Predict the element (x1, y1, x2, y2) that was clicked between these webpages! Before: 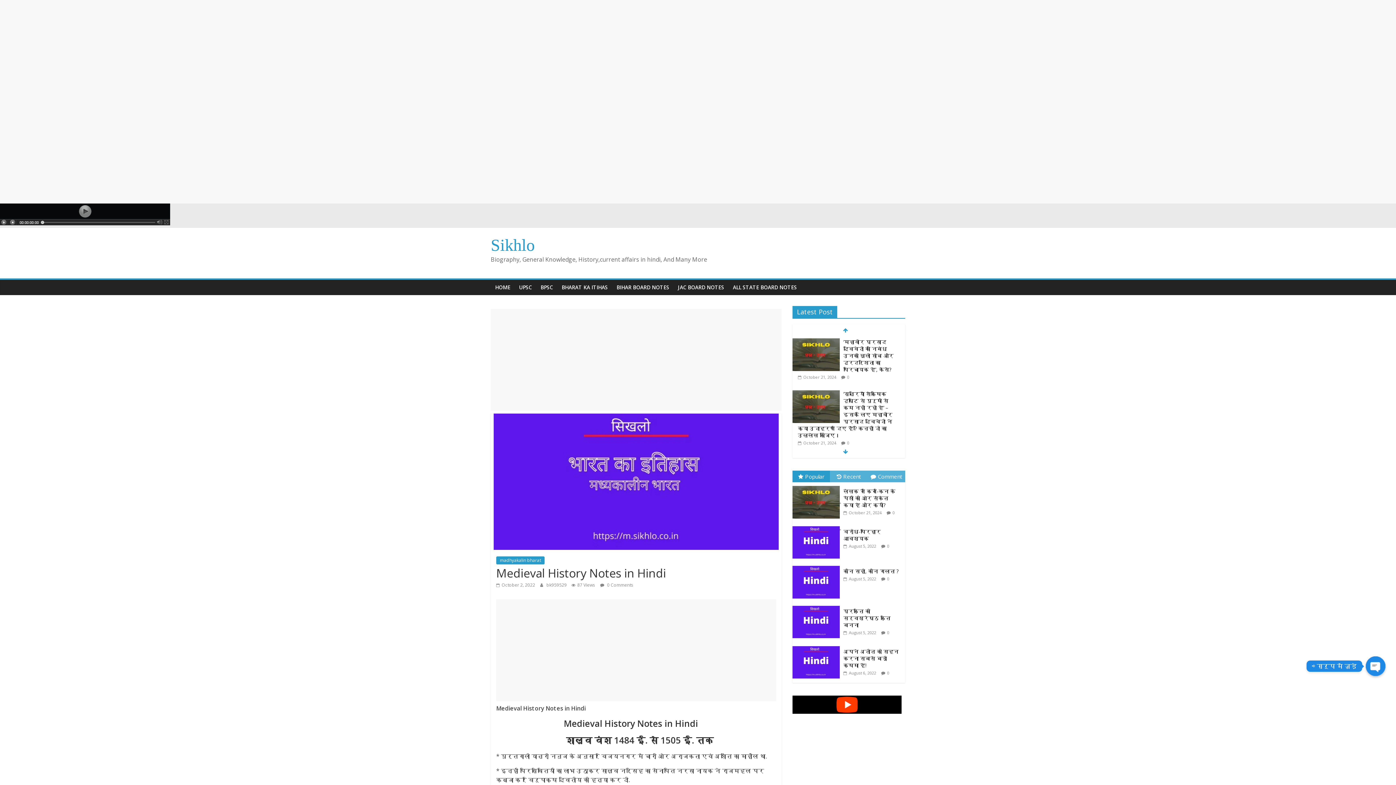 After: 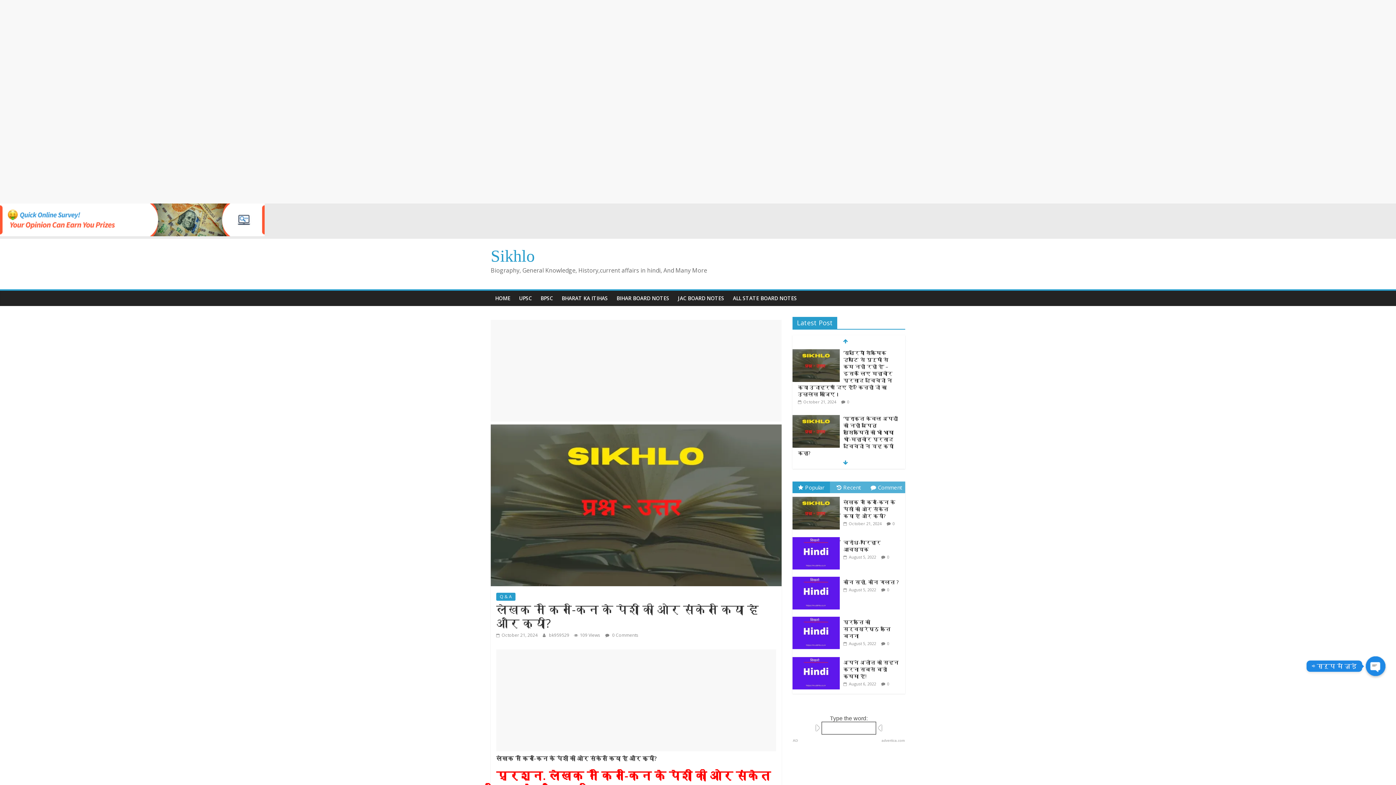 Action: bbox: (843, 488, 895, 508) label: लेखक ने किन-किन के पेशों की ओर संकेत किया है और क्यों?